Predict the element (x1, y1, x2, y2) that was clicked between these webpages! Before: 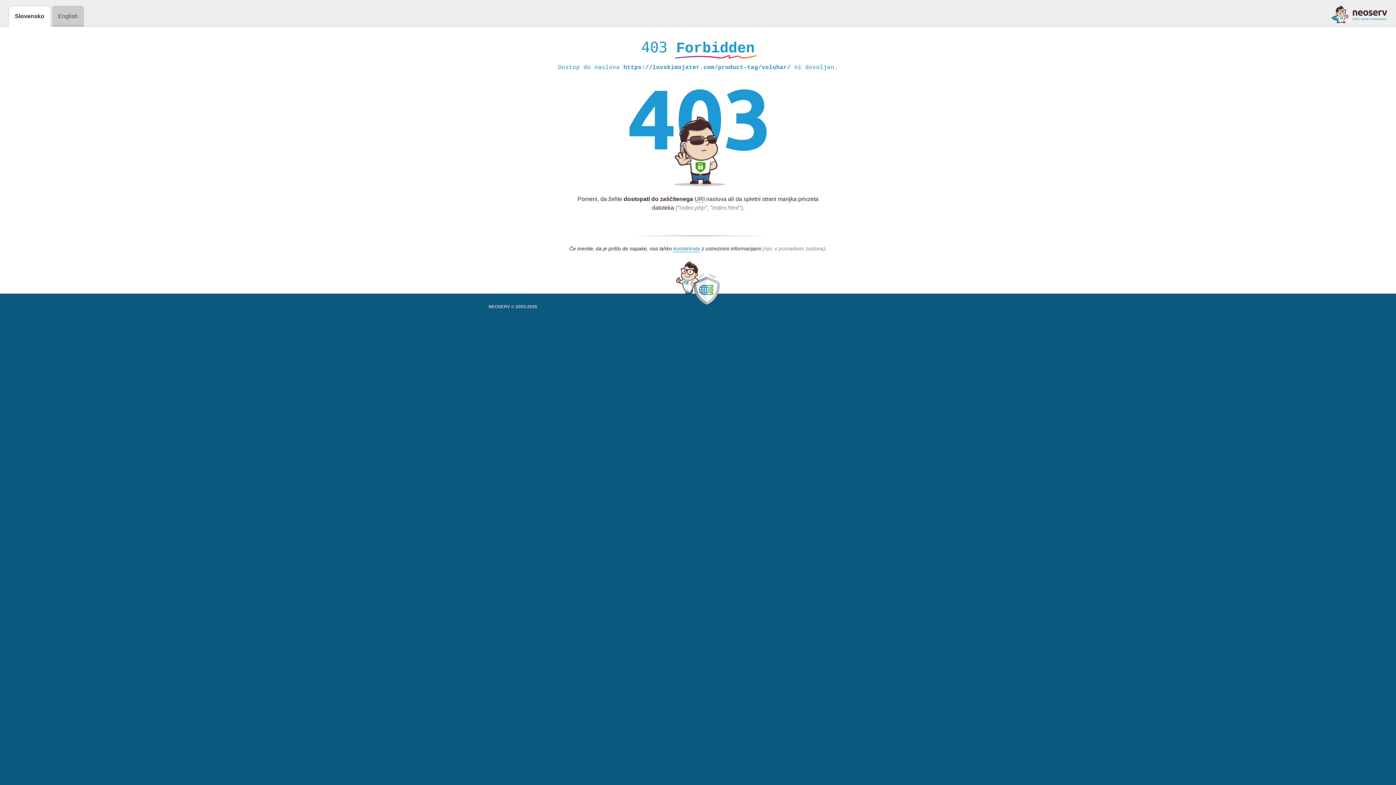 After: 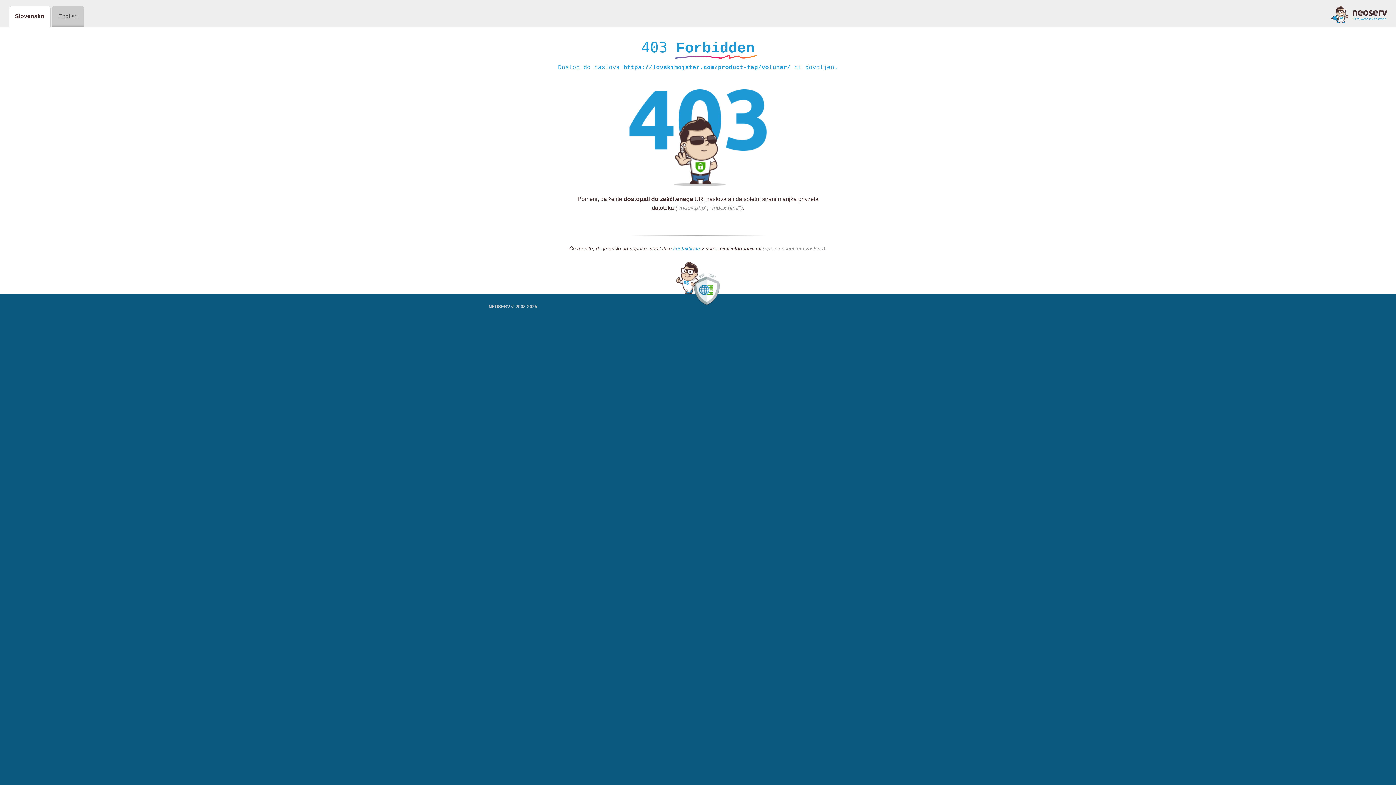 Action: bbox: (673, 245, 700, 252) label: kontaktirate